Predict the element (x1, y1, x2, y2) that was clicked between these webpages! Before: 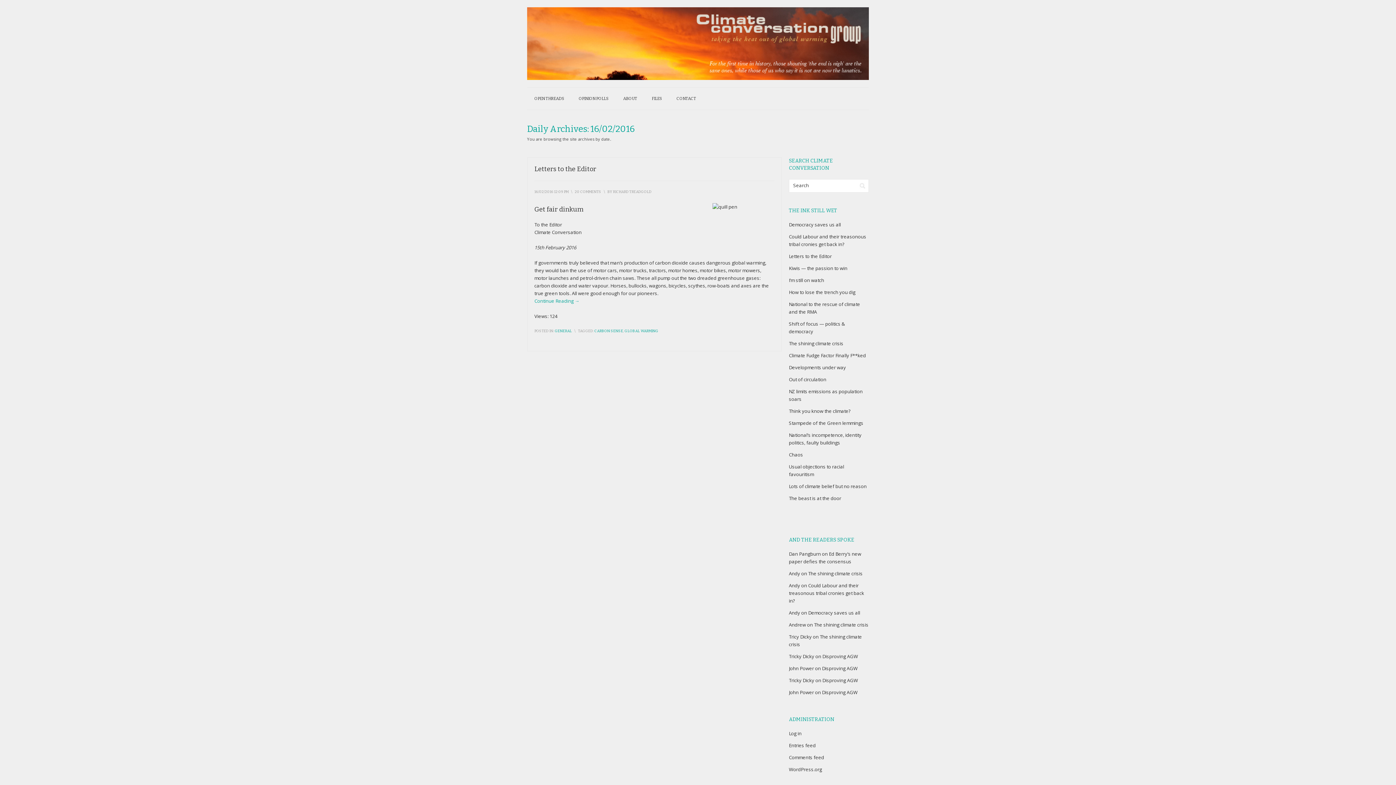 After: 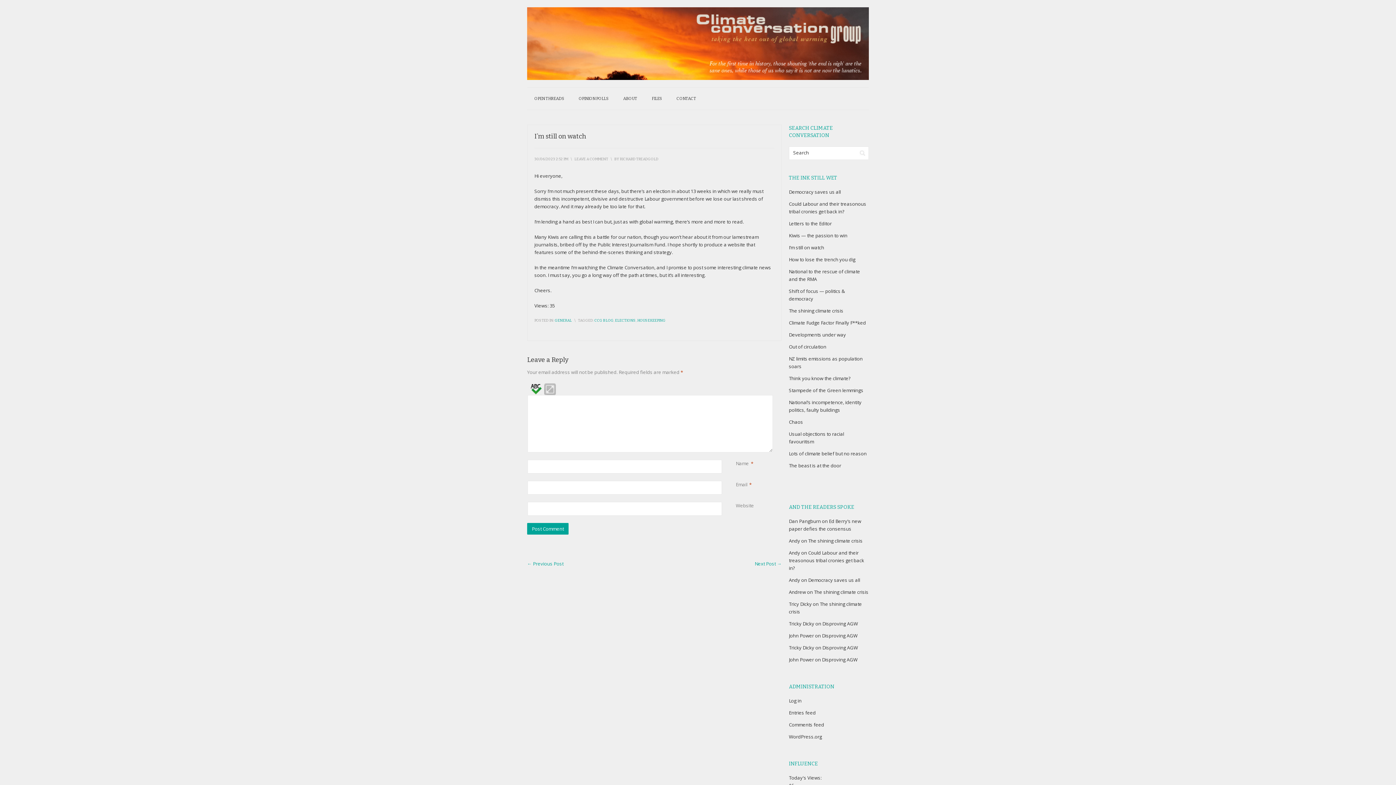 Action: label: I’m still on watch bbox: (789, 277, 824, 283)